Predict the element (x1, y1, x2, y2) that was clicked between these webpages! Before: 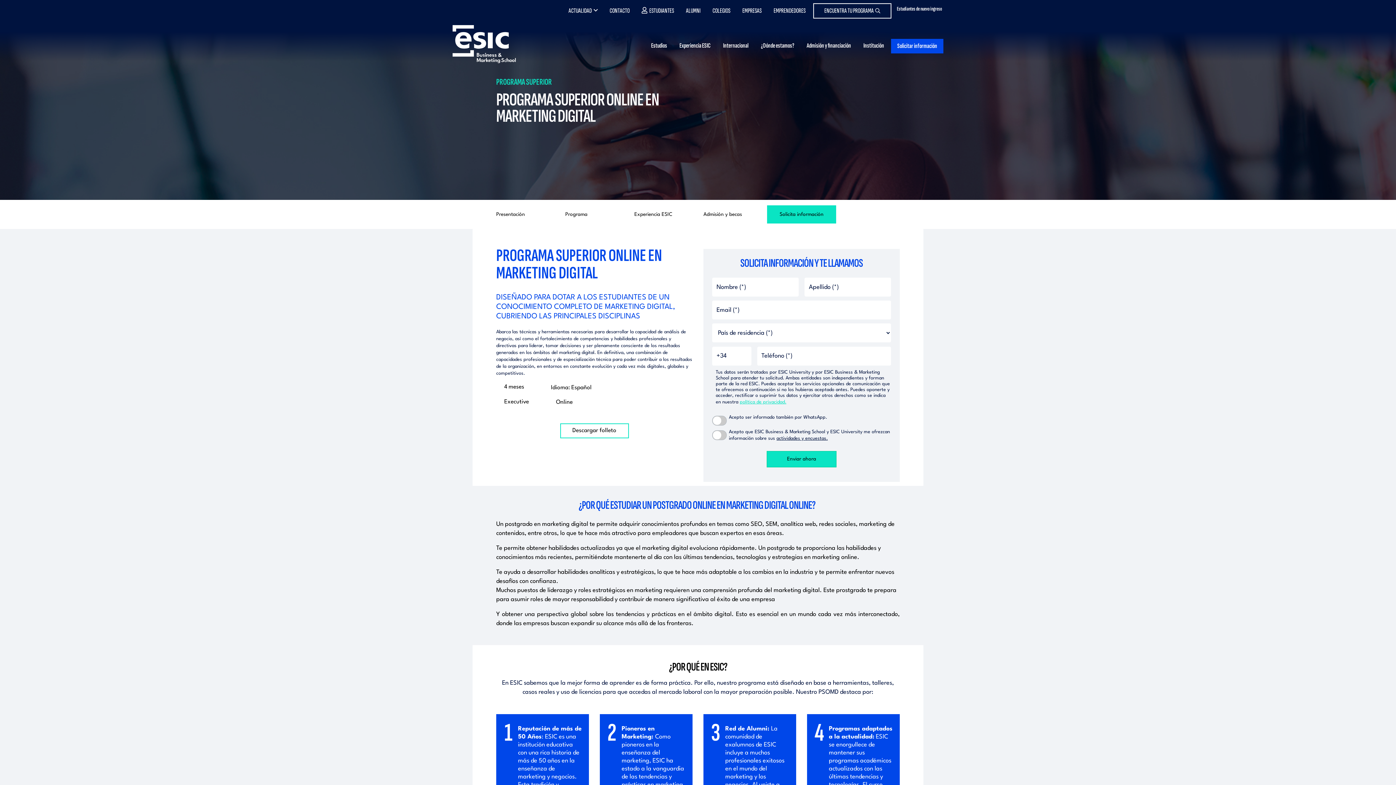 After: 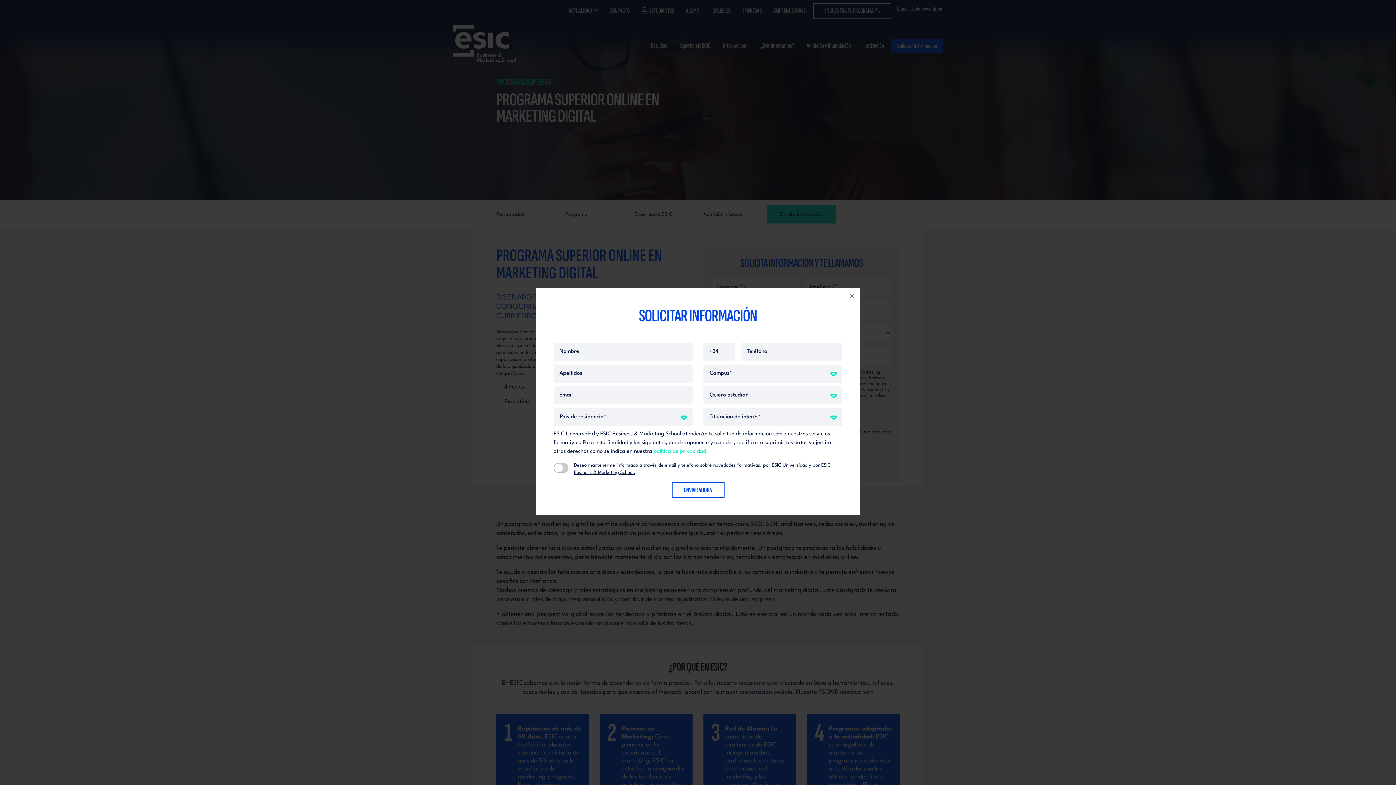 Action: label: Solicitar información bbox: (891, 38, 943, 53)